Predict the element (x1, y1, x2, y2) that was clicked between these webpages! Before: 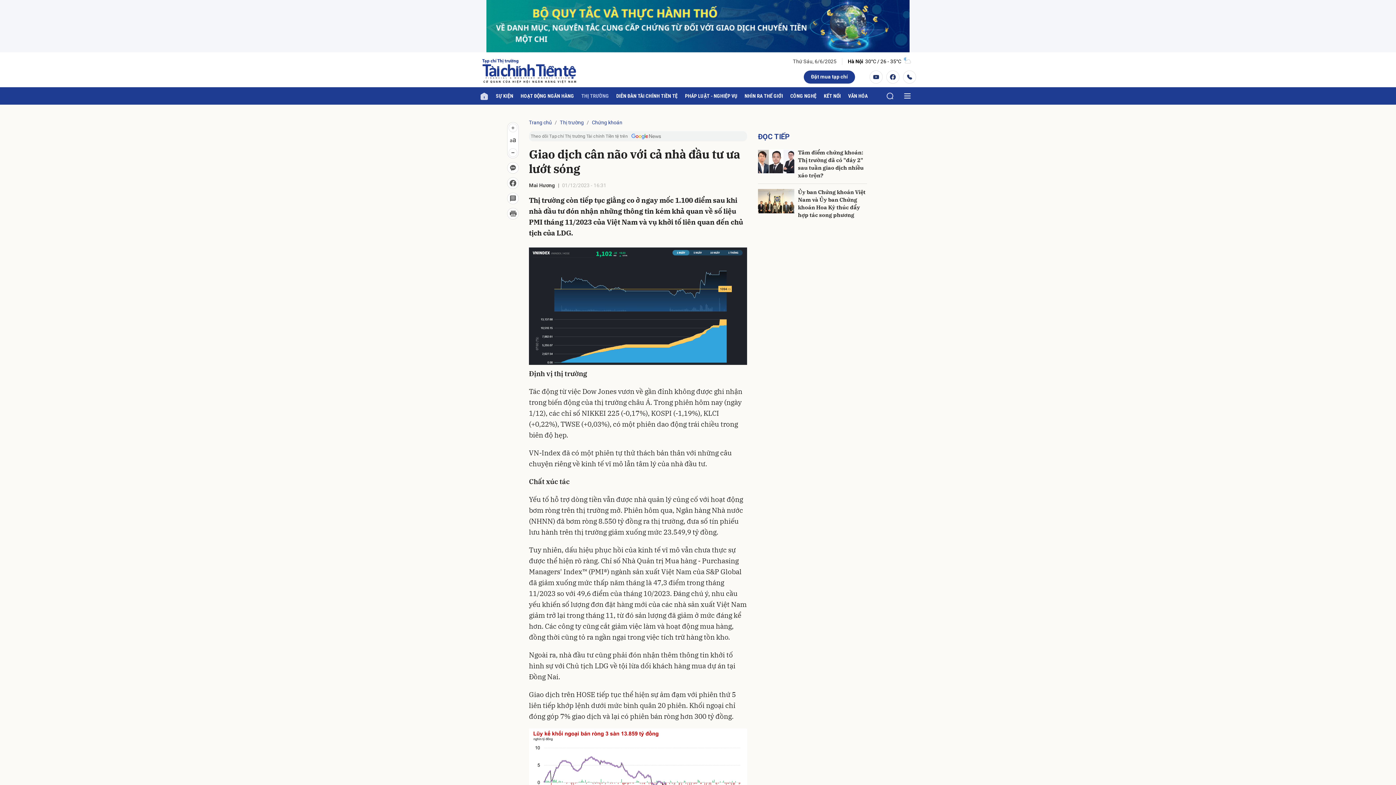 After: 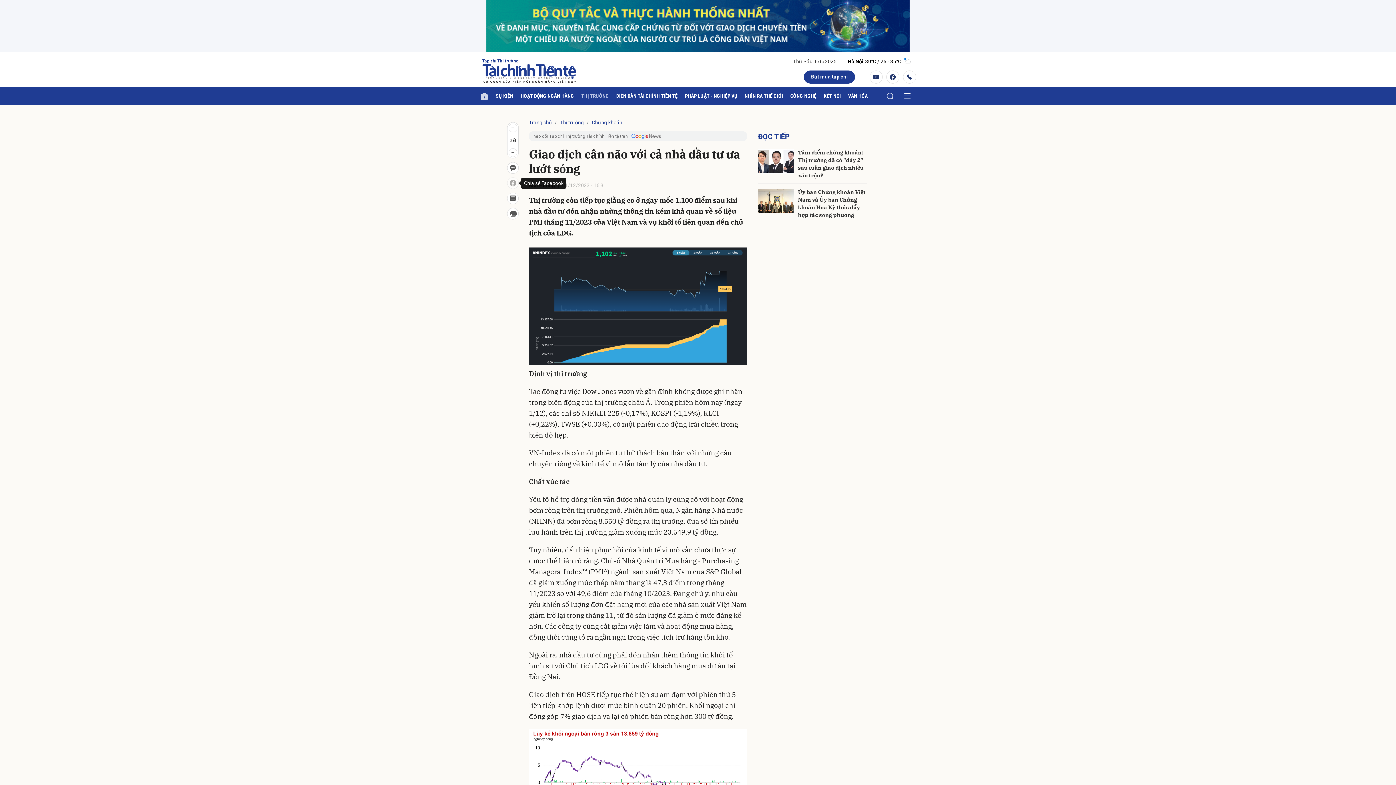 Action: bbox: (507, 177, 518, 189)